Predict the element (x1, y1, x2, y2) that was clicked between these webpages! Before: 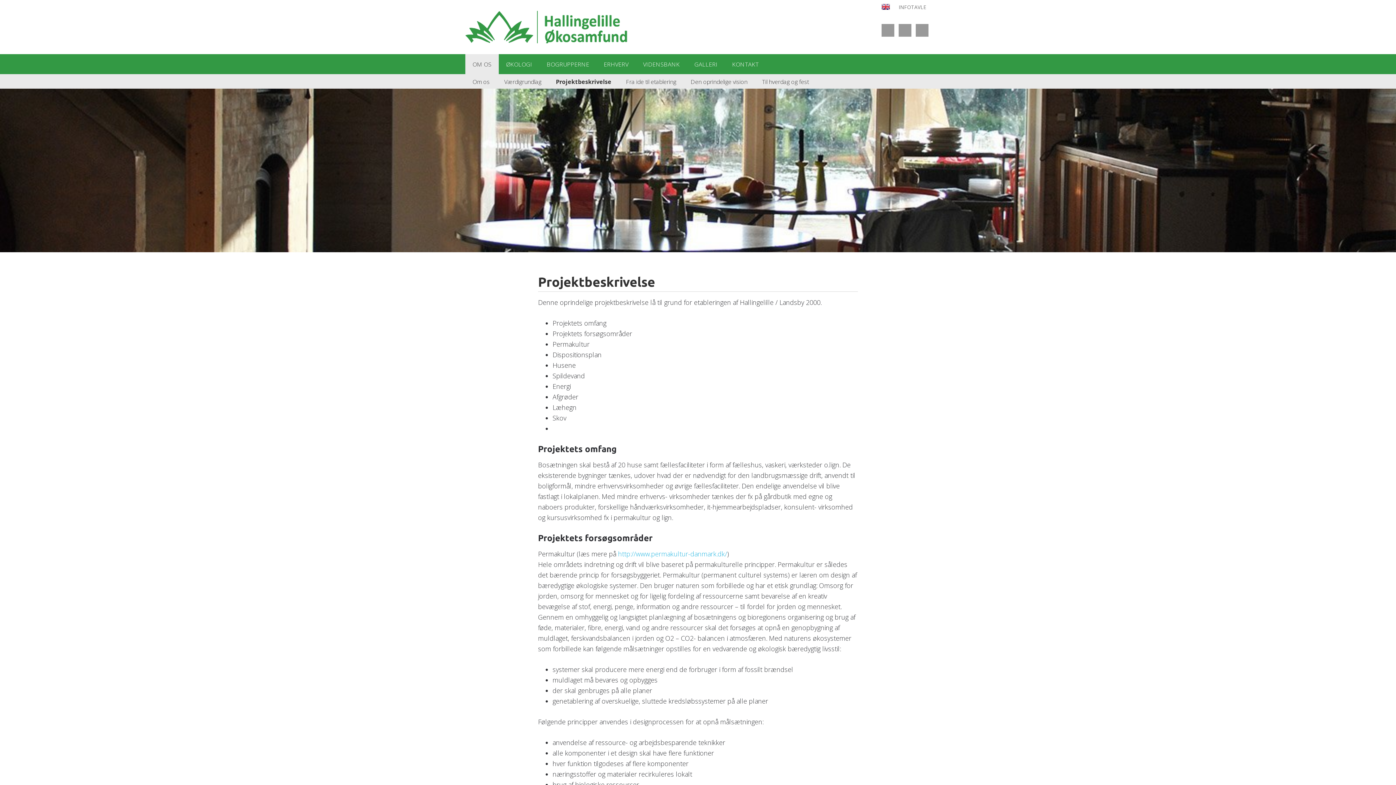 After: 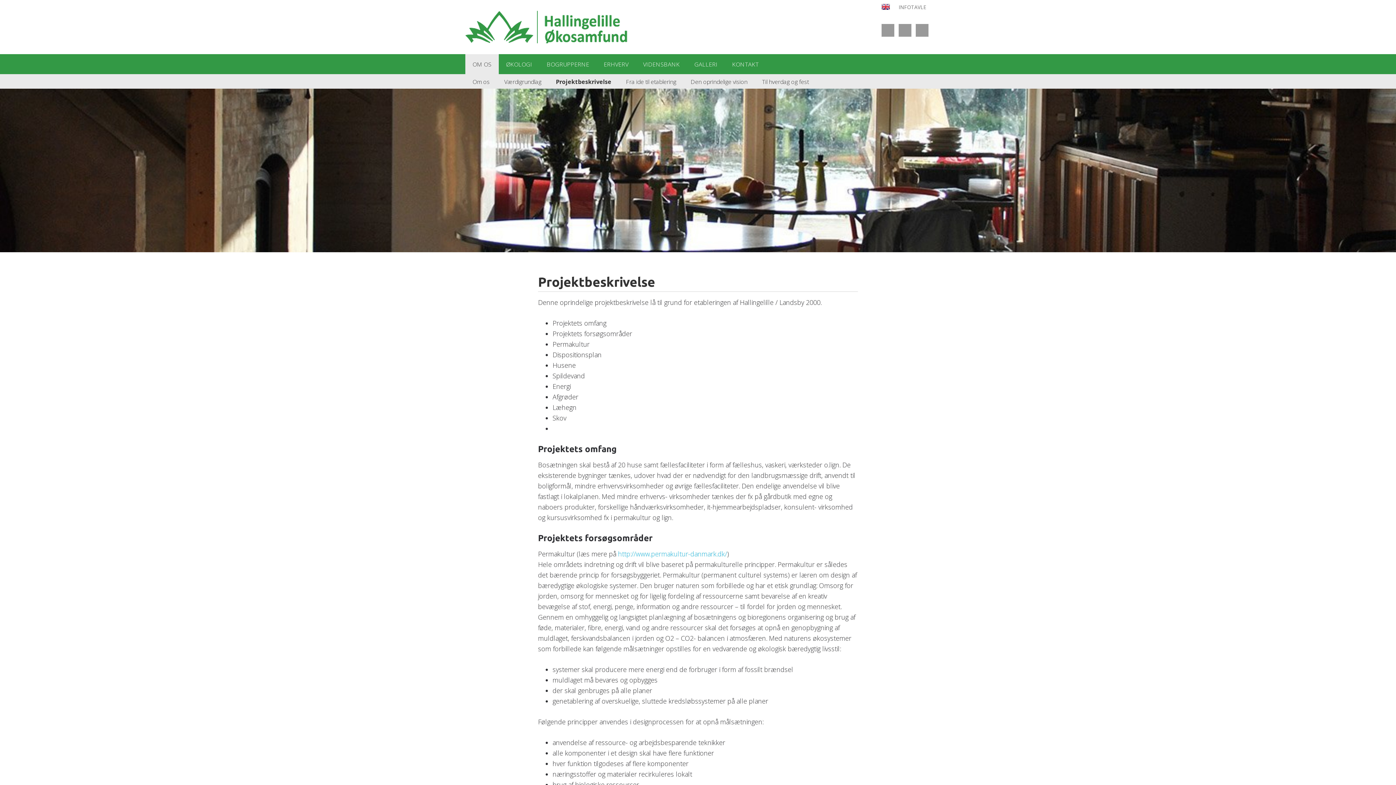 Action: bbox: (548, 74, 618, 89) label: Projektbeskrivelse